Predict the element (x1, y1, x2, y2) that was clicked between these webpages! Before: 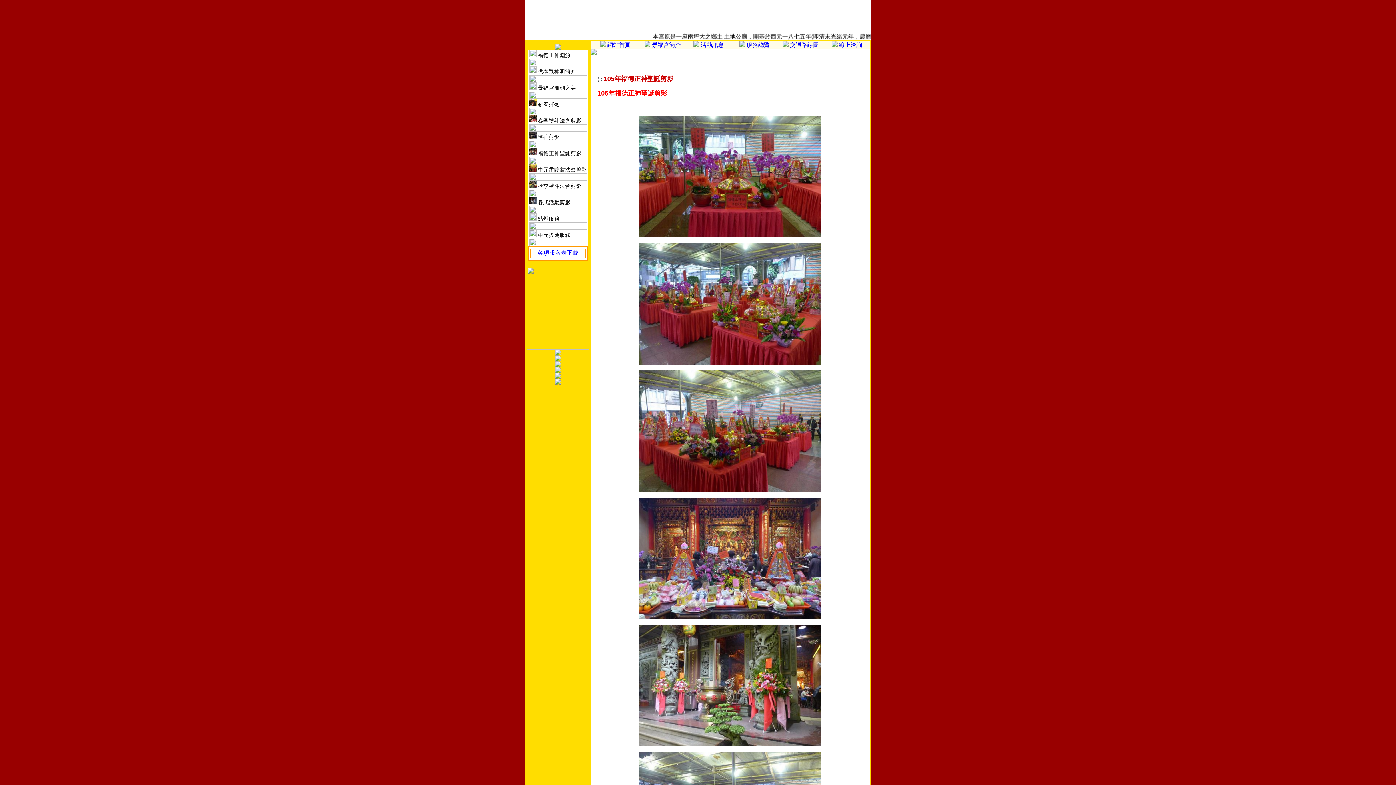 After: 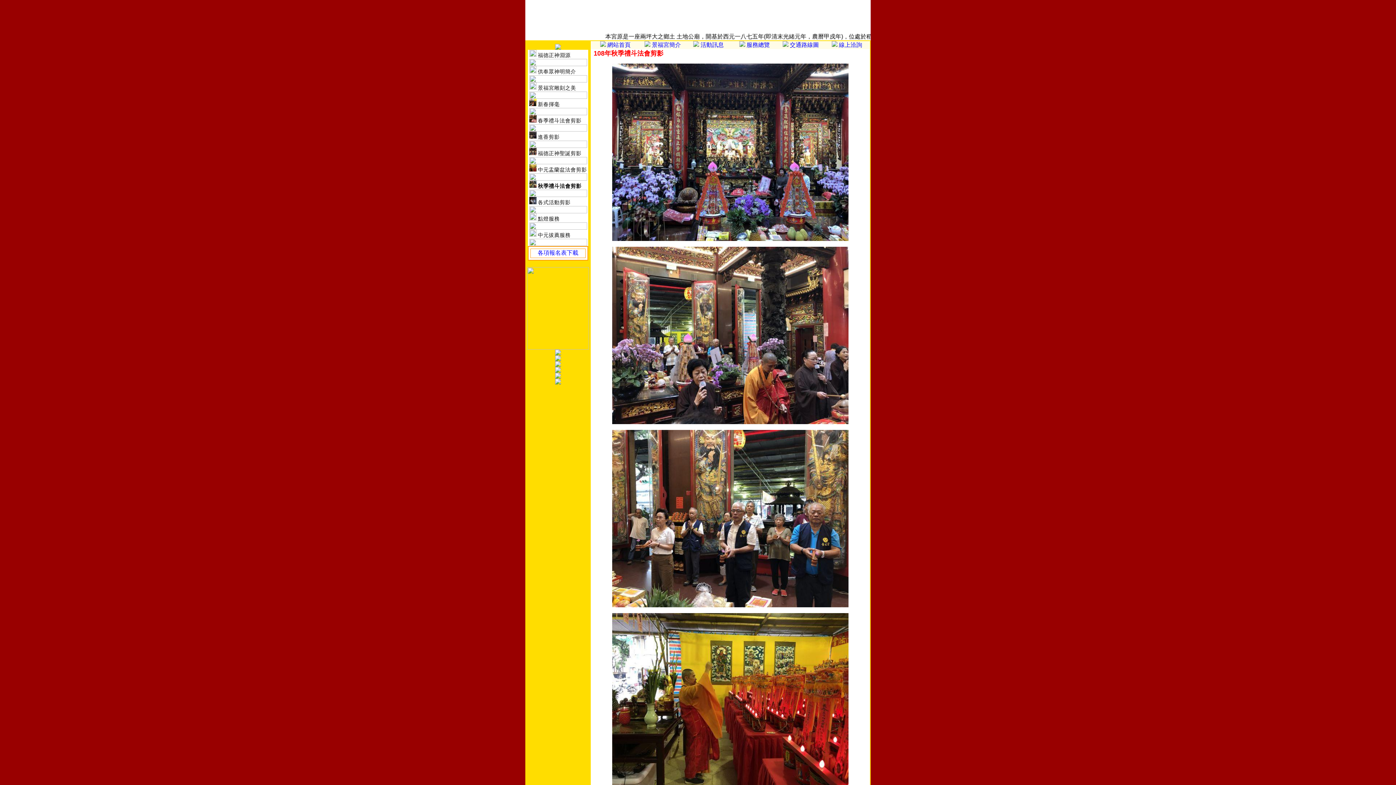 Action: label:  秋季禮斗法會剪影 bbox: (529, 182, 581, 189)